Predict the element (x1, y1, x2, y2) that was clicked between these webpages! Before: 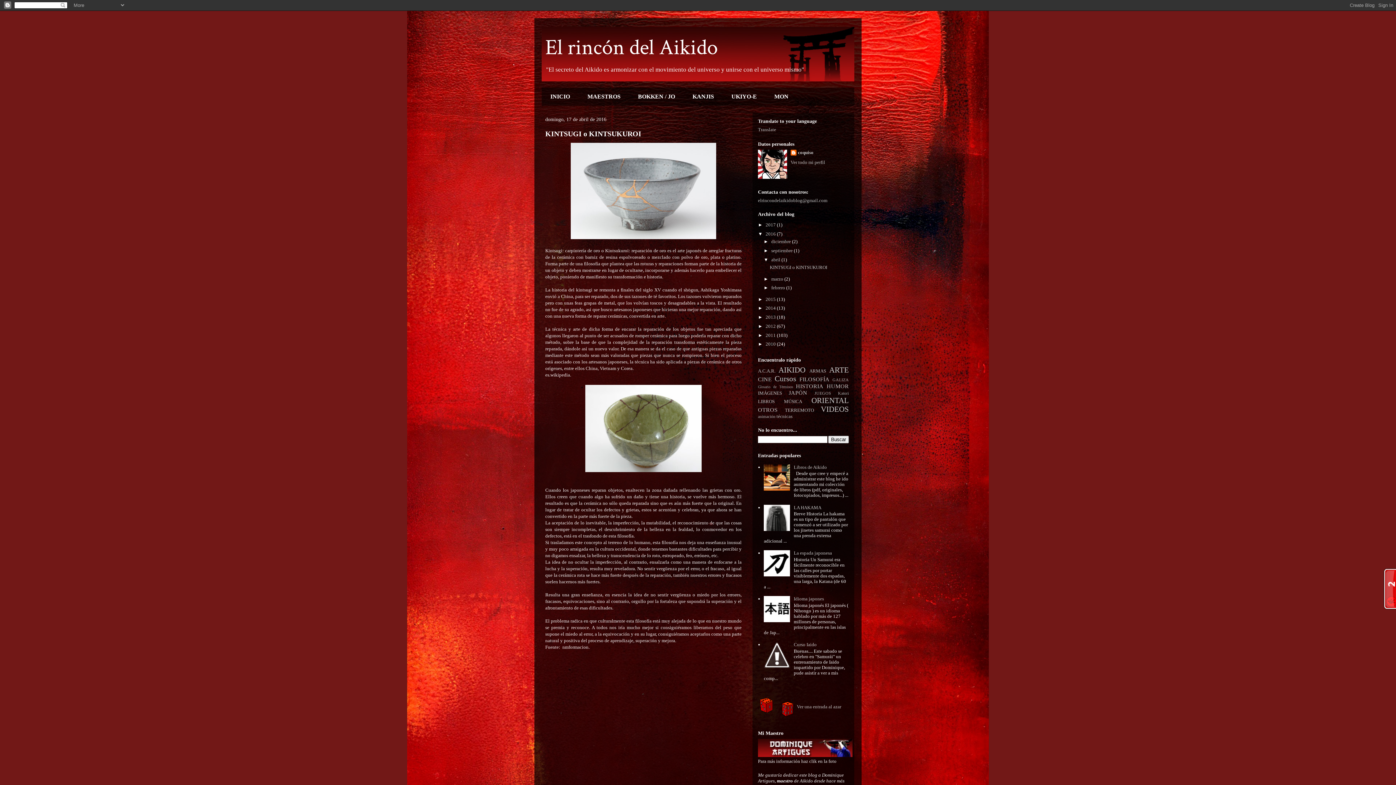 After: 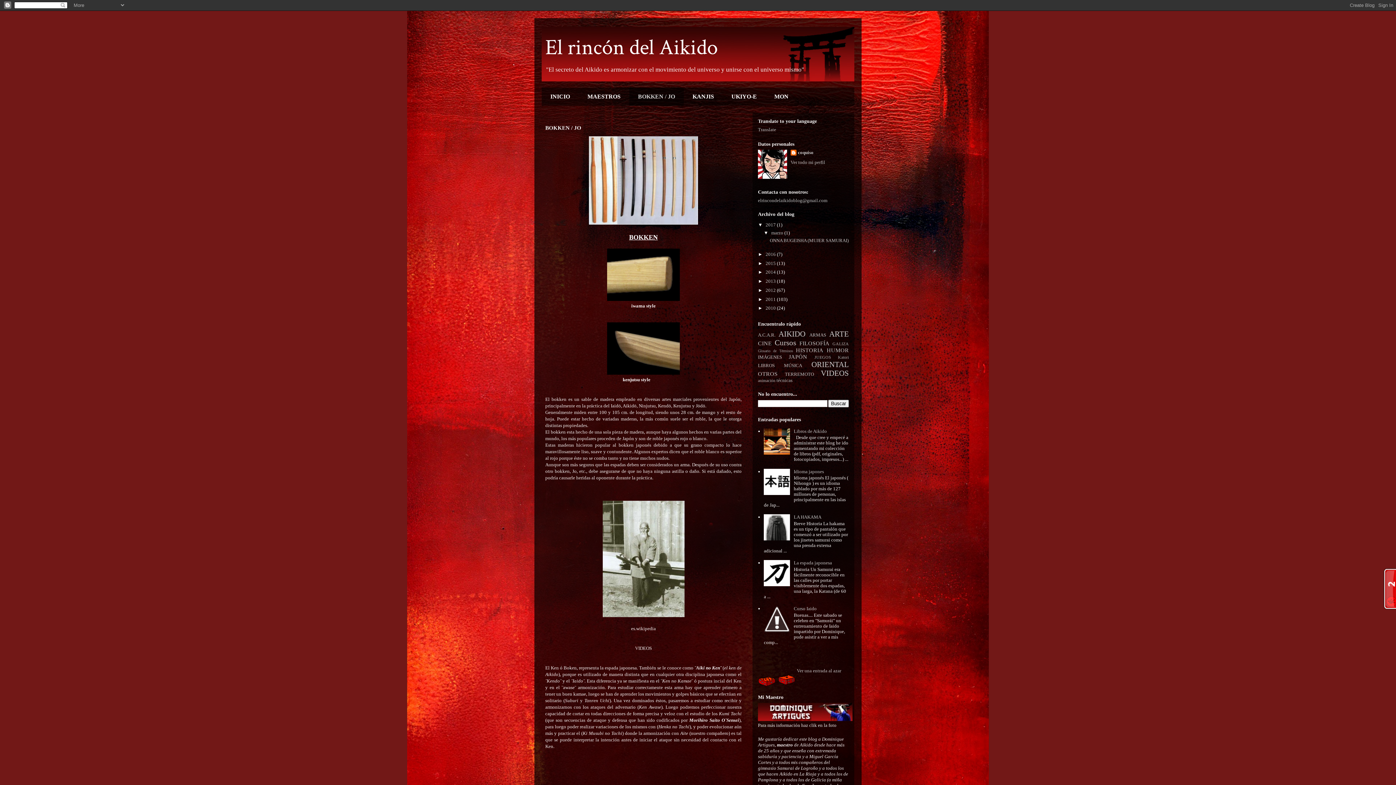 Action: label: BOKKEN / JO bbox: (629, 87, 684, 105)